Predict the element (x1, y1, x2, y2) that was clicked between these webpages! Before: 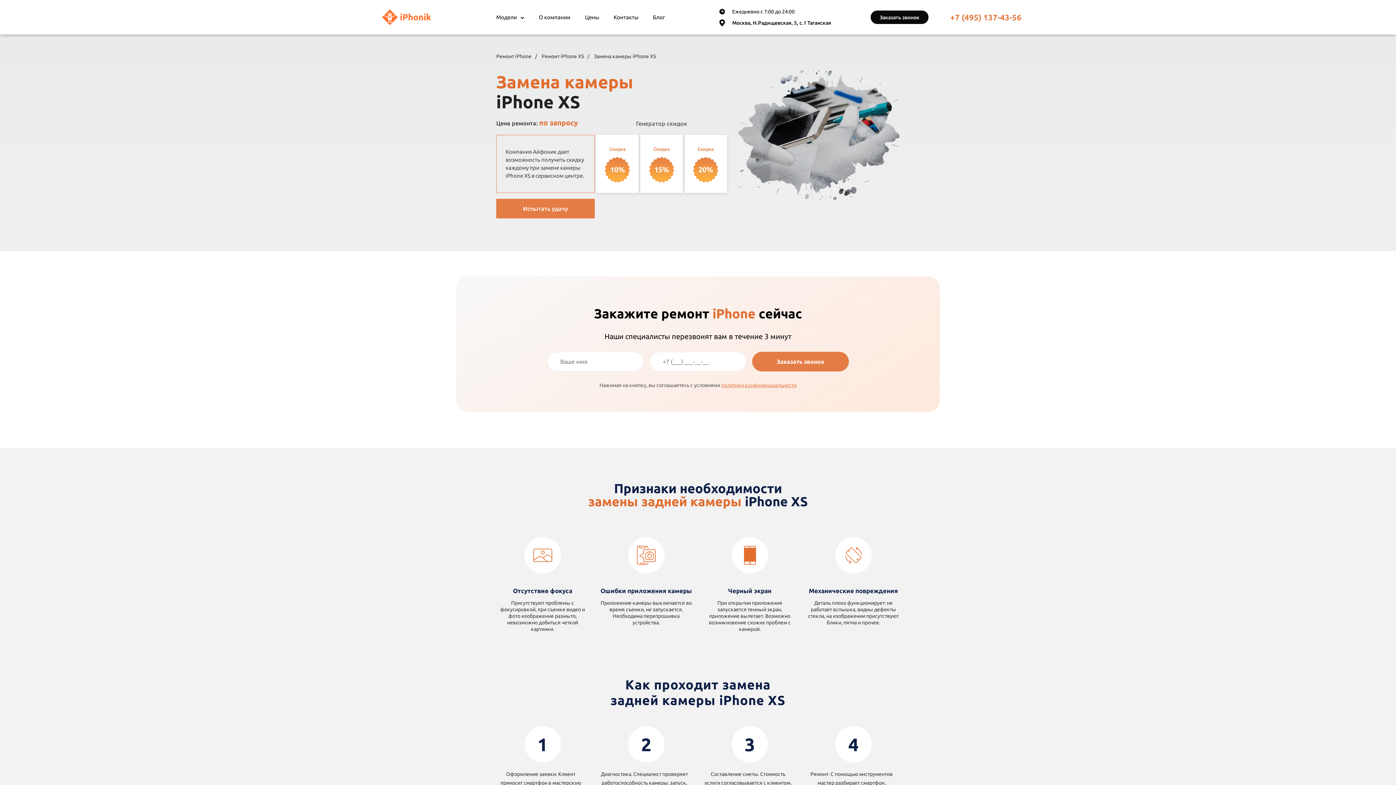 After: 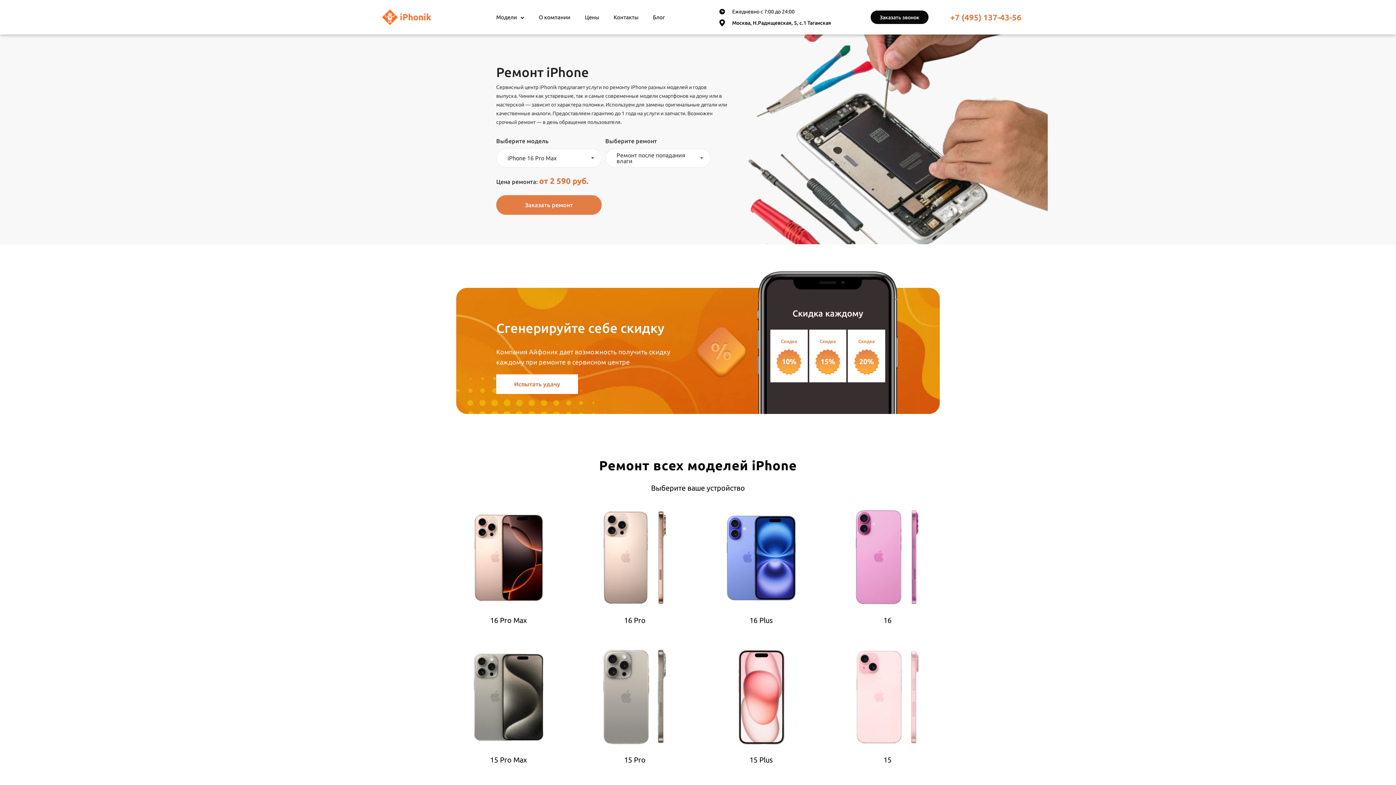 Action: label: Ремонт iPhone bbox: (496, 53, 531, 58)